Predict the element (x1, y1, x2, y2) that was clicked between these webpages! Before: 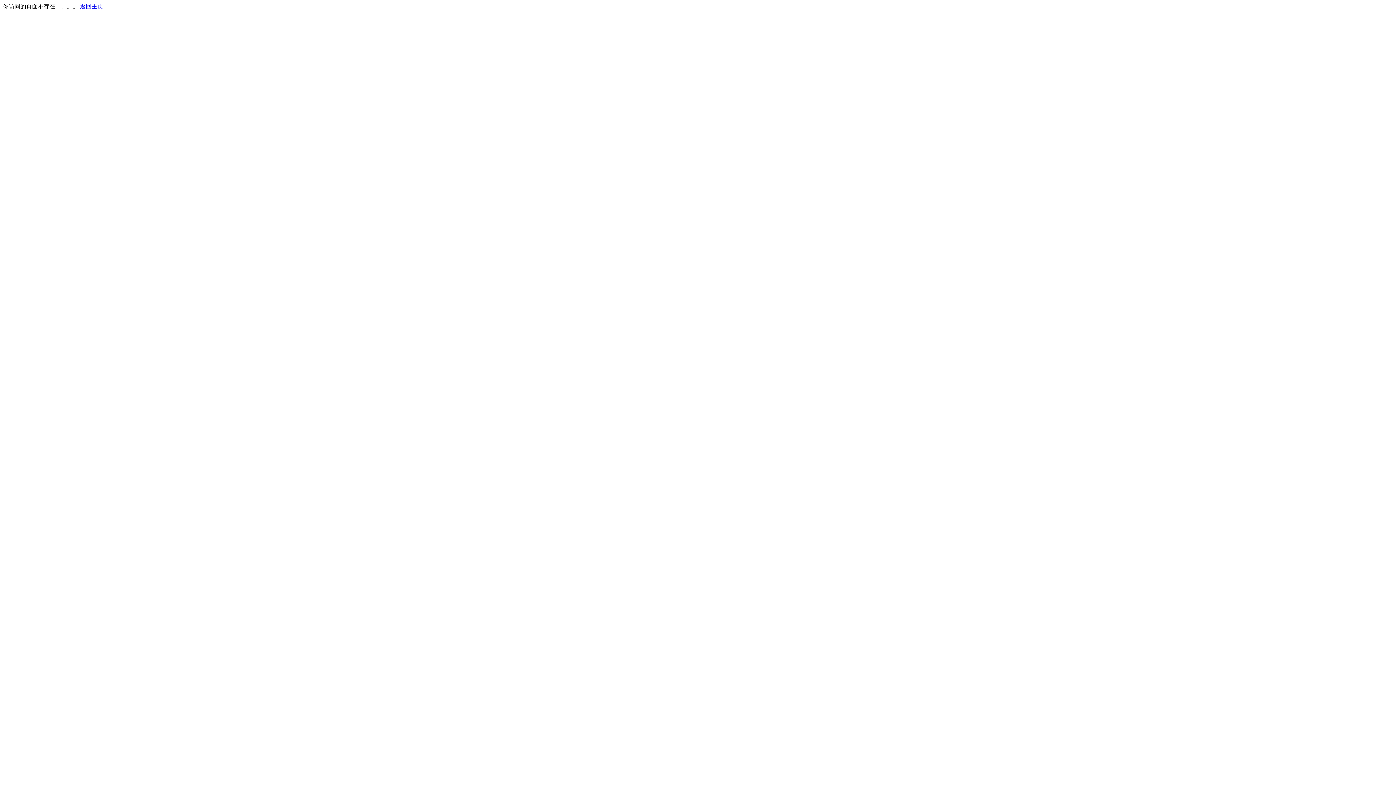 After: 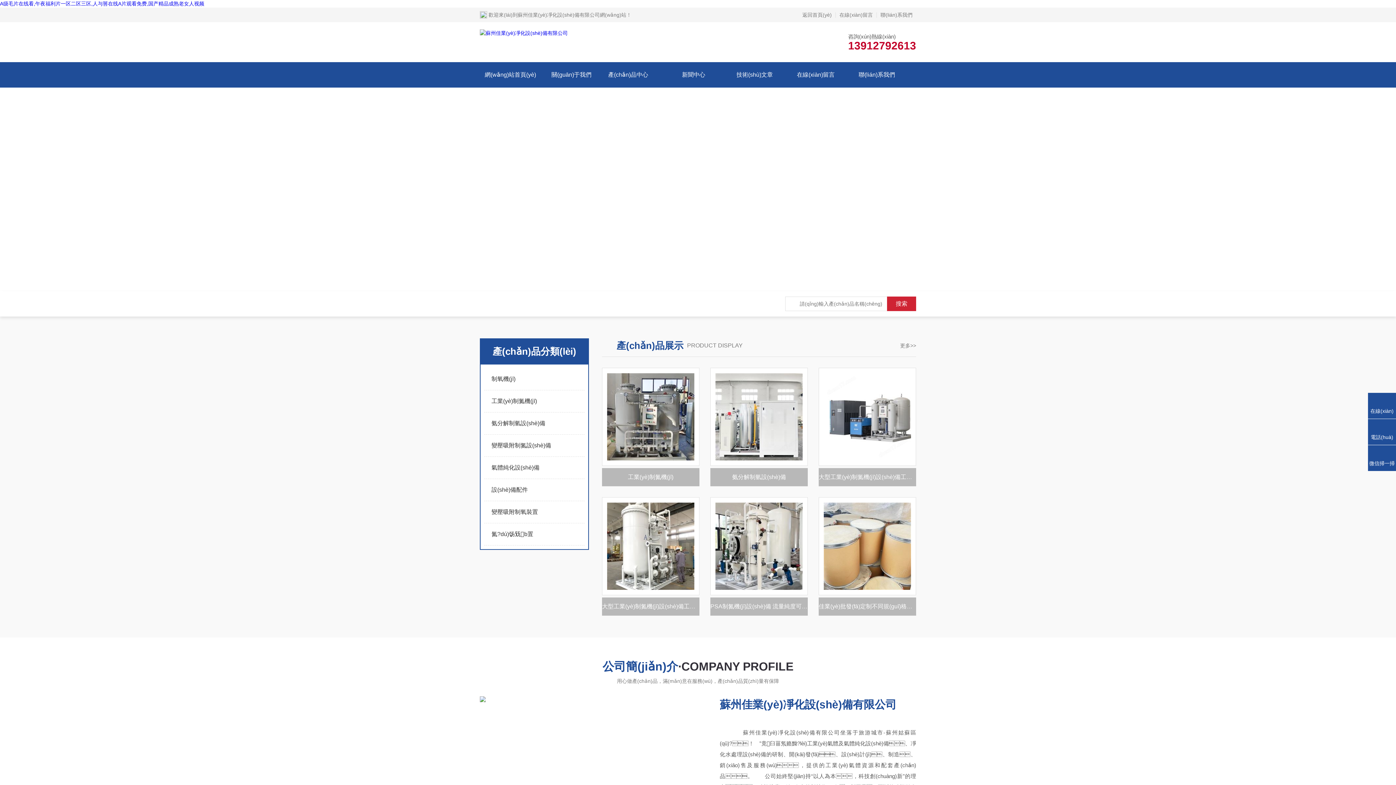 Action: bbox: (80, 3, 103, 9) label: 返回主页